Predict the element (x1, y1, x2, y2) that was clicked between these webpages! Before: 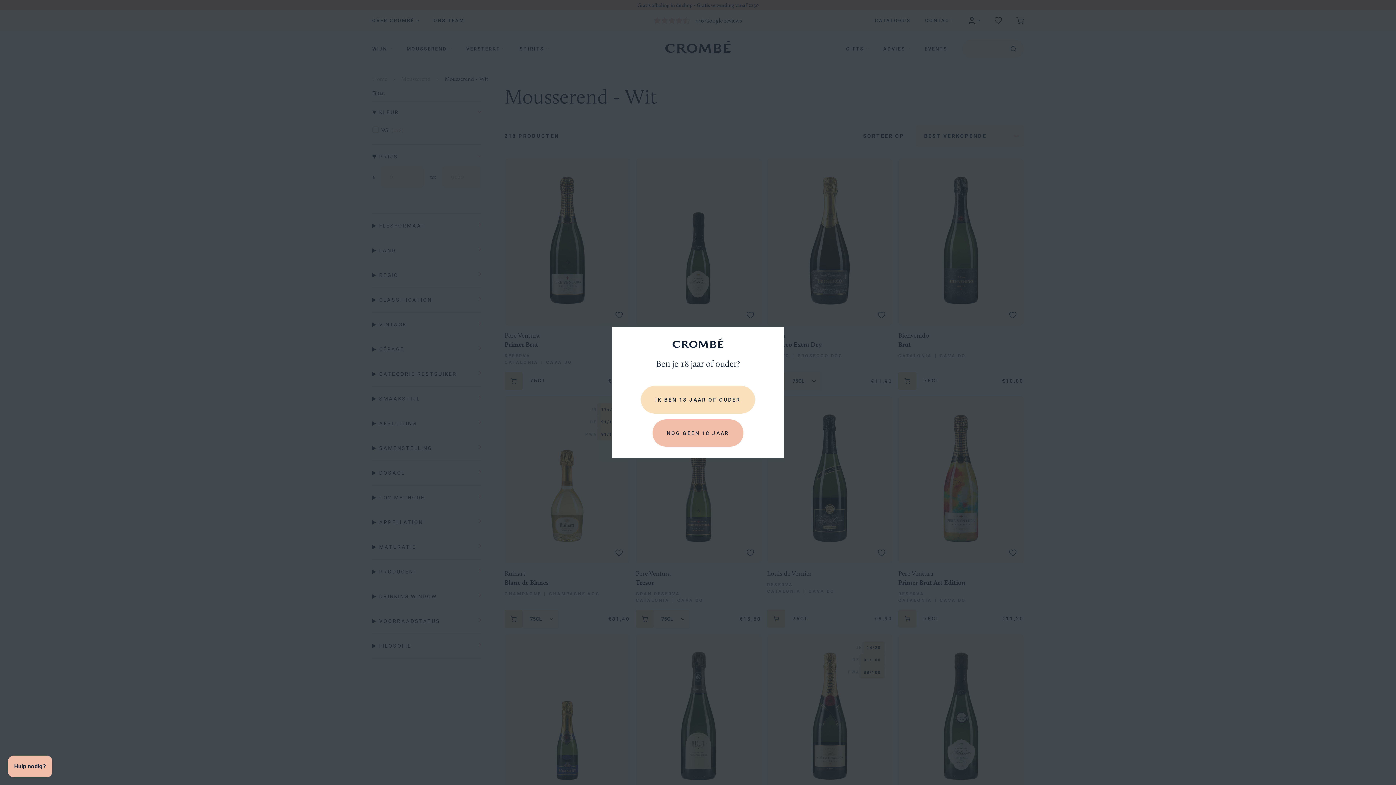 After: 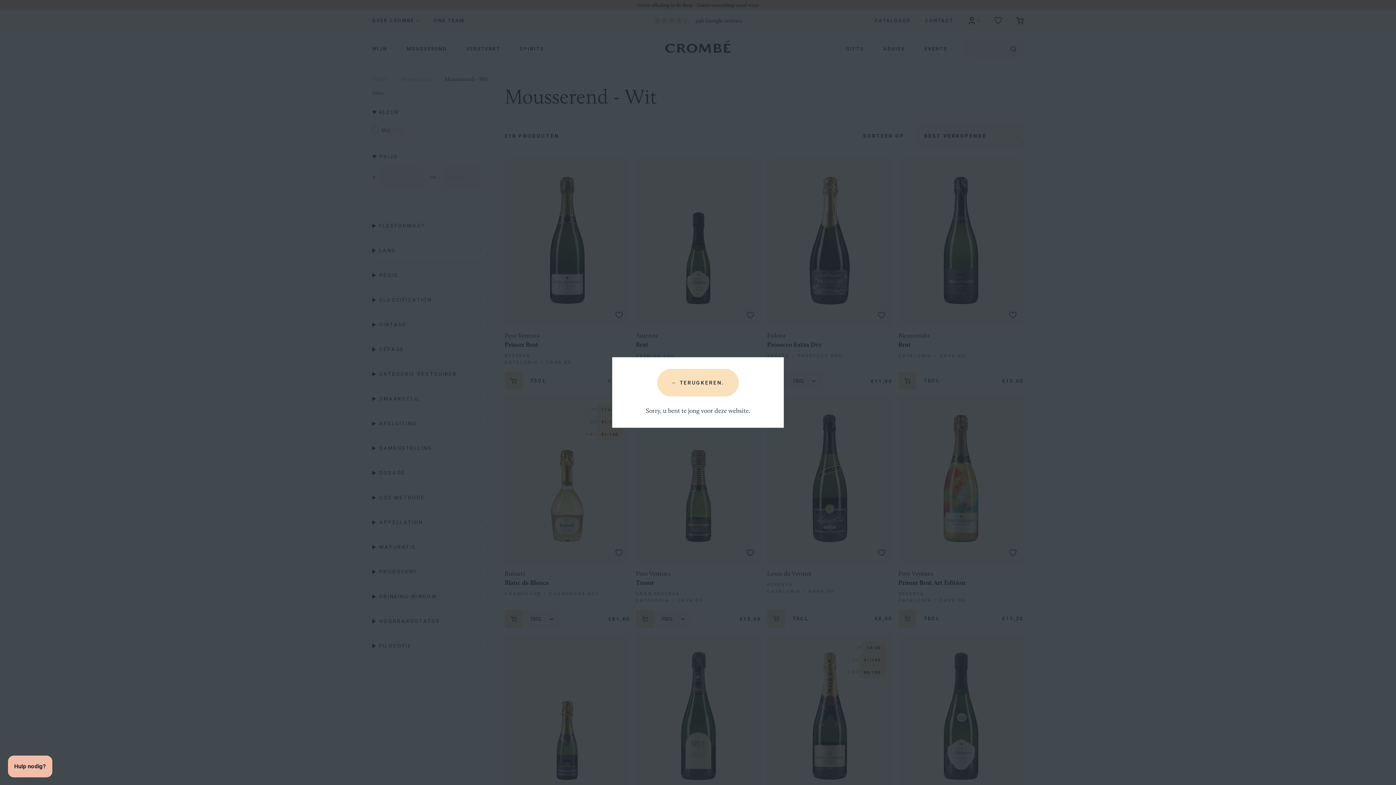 Action: bbox: (652, 419, 743, 447) label: NOG GEEN 18 JAAR